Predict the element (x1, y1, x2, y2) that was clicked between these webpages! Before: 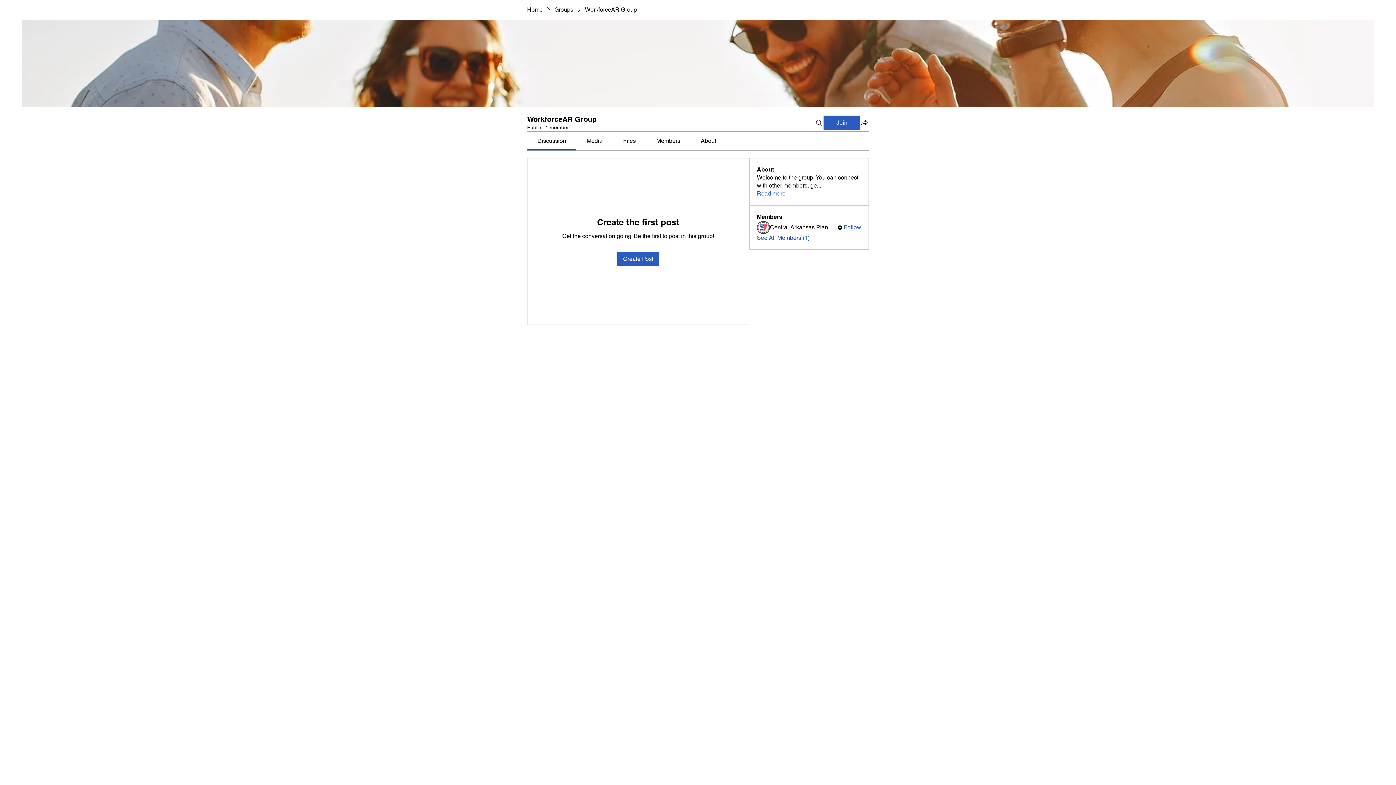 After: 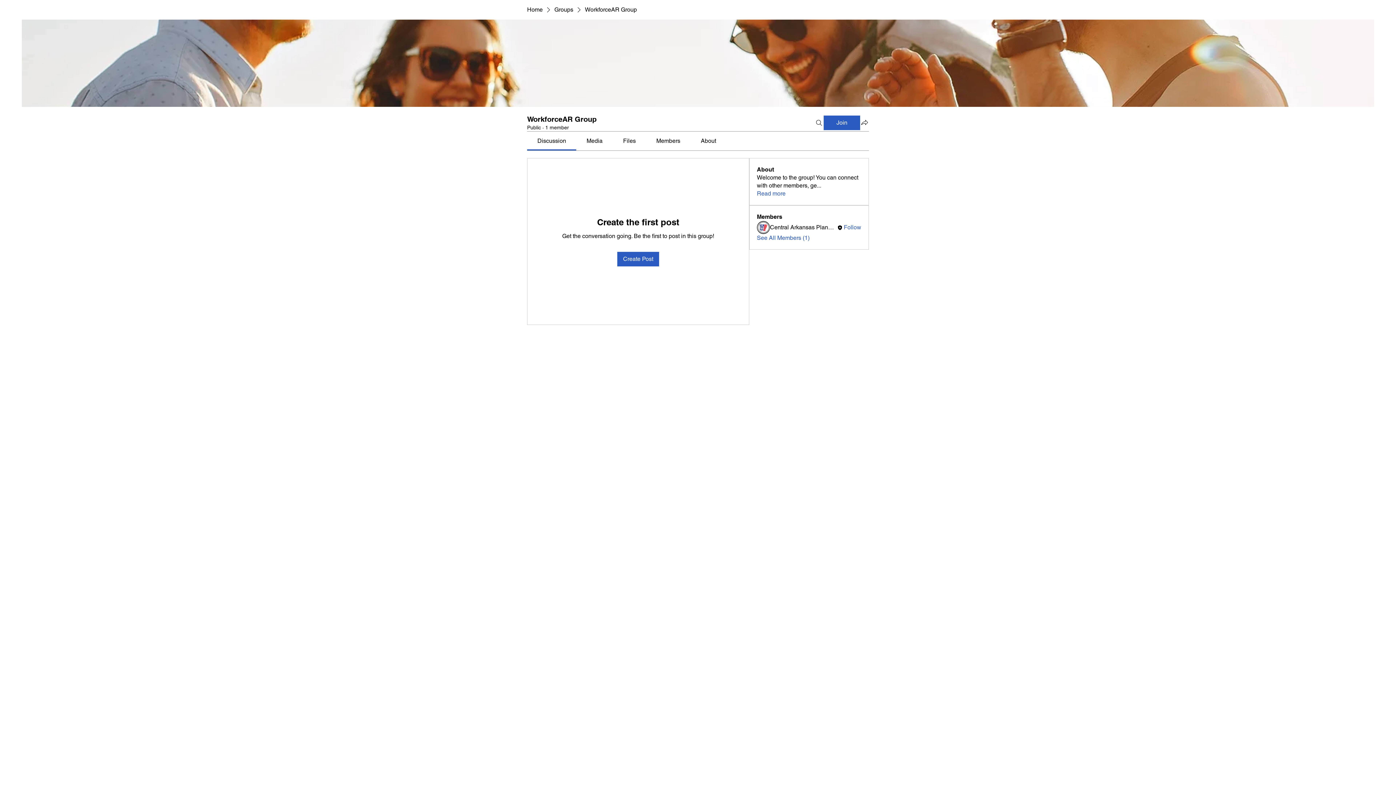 Action: bbox: (537, 137, 566, 144) label: Discussion